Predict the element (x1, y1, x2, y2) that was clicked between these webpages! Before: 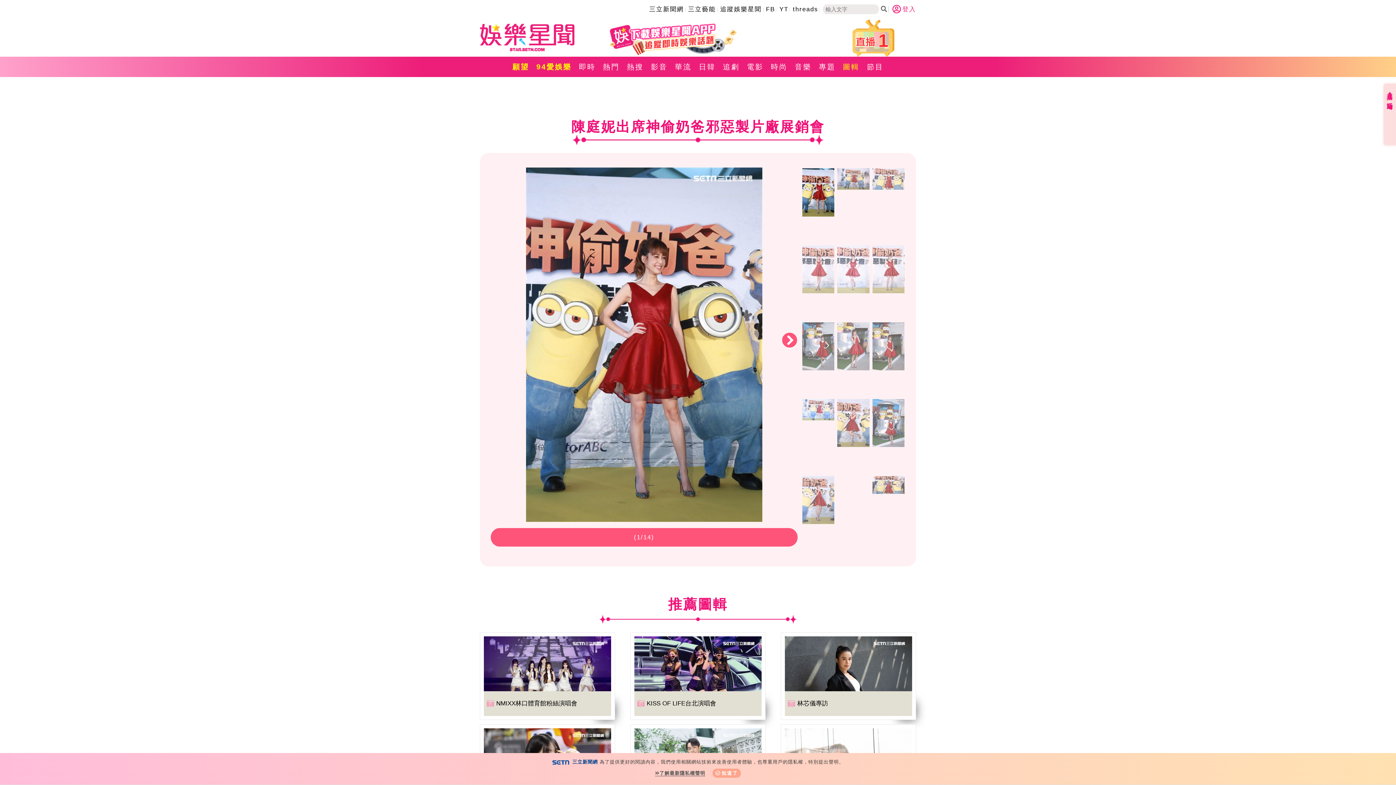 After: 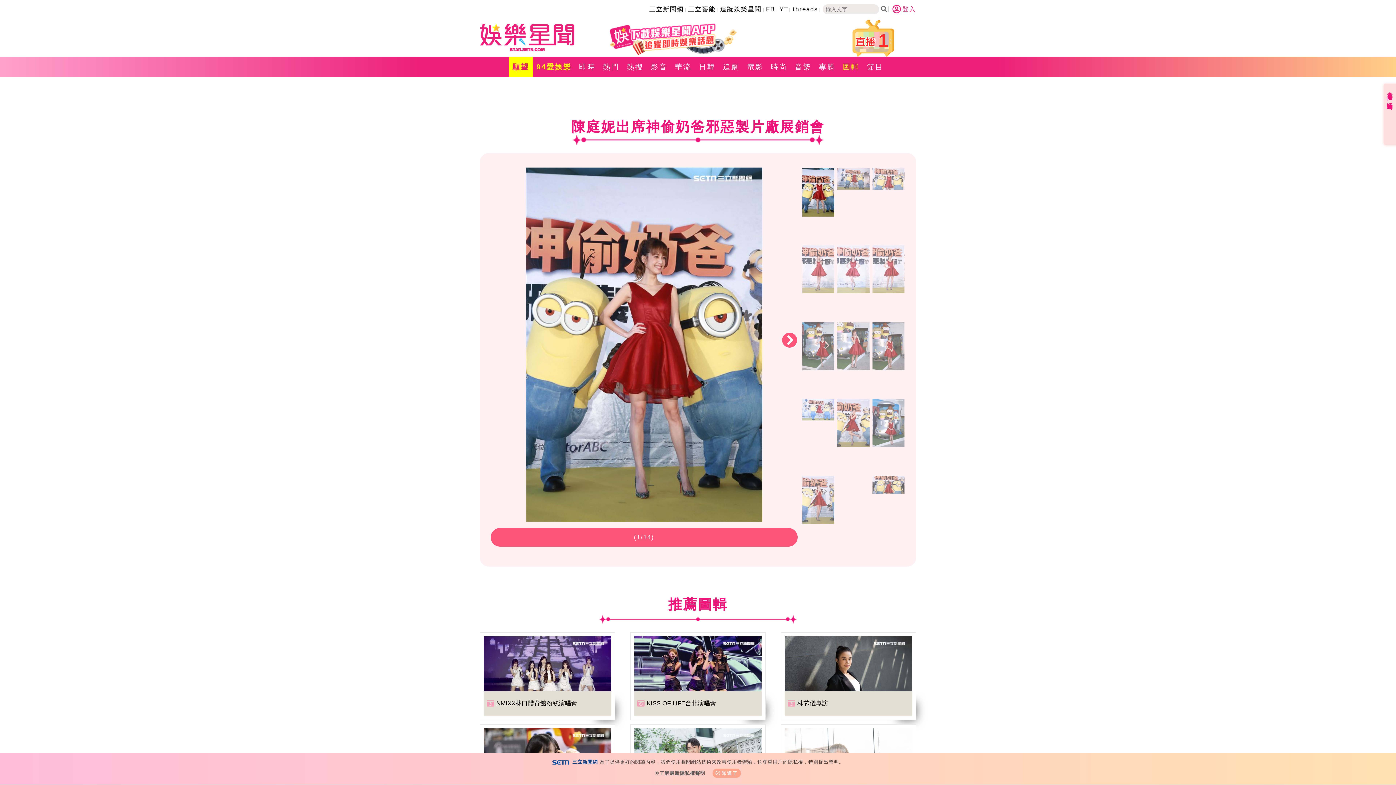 Action: label: 願望 bbox: (508, 56, 532, 77)